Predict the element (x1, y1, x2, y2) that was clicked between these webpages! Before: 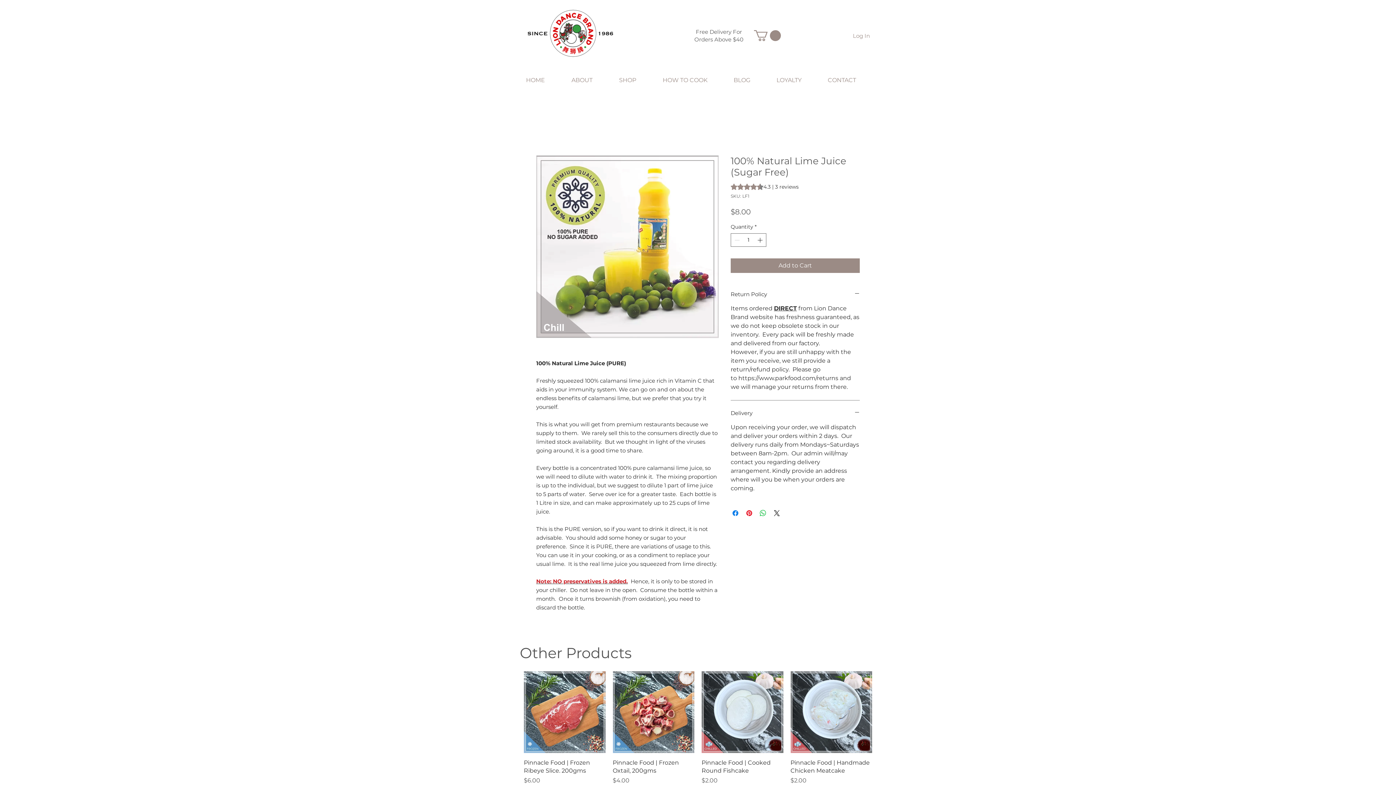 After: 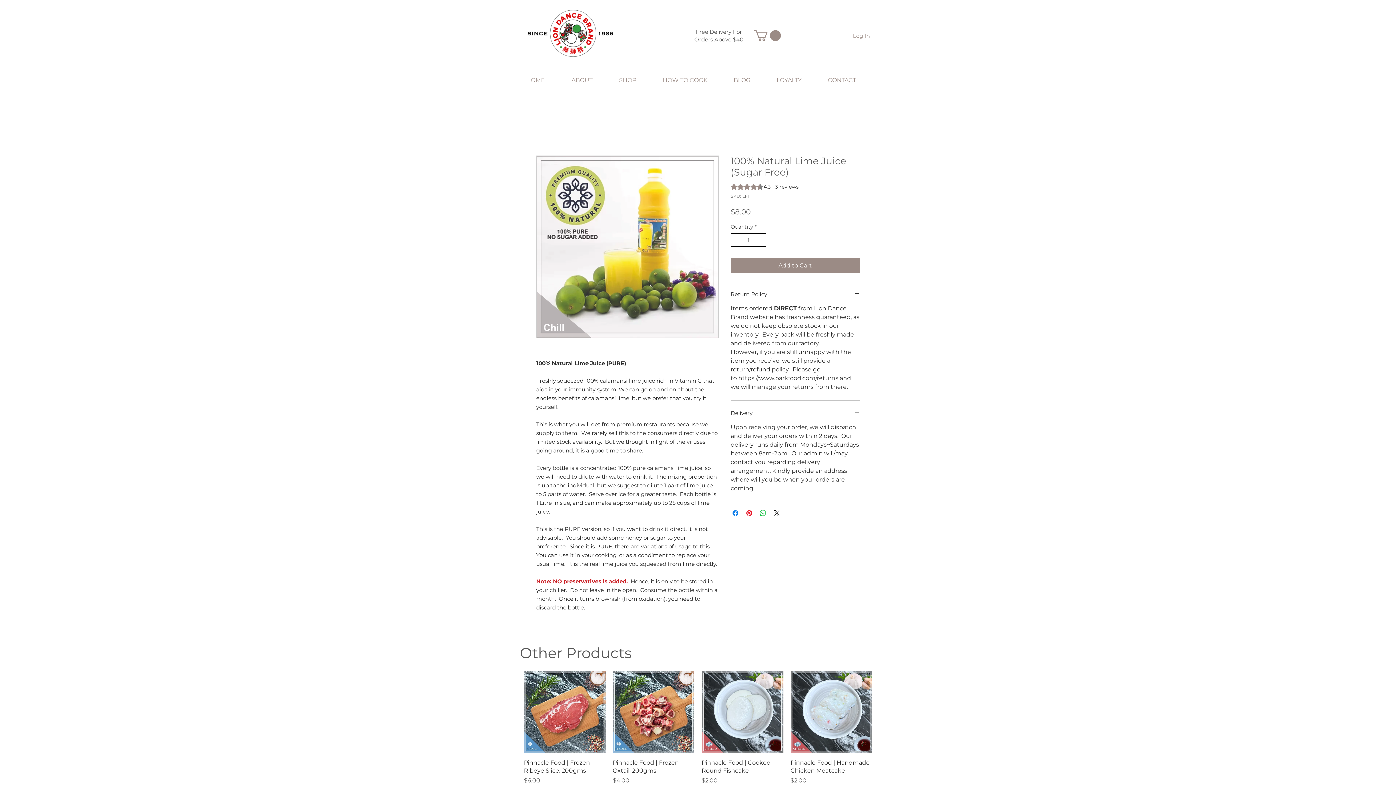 Action: bbox: (756, 233, 765, 246)